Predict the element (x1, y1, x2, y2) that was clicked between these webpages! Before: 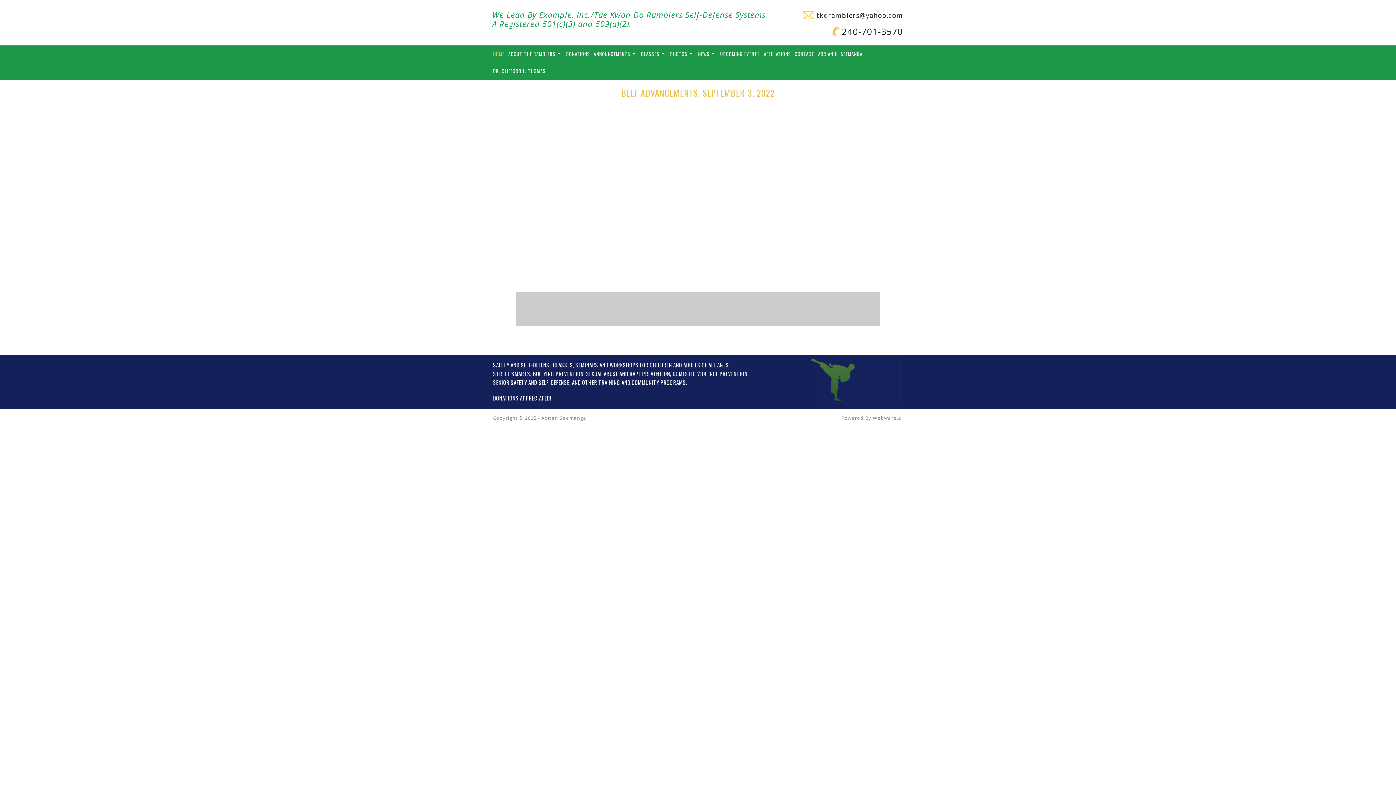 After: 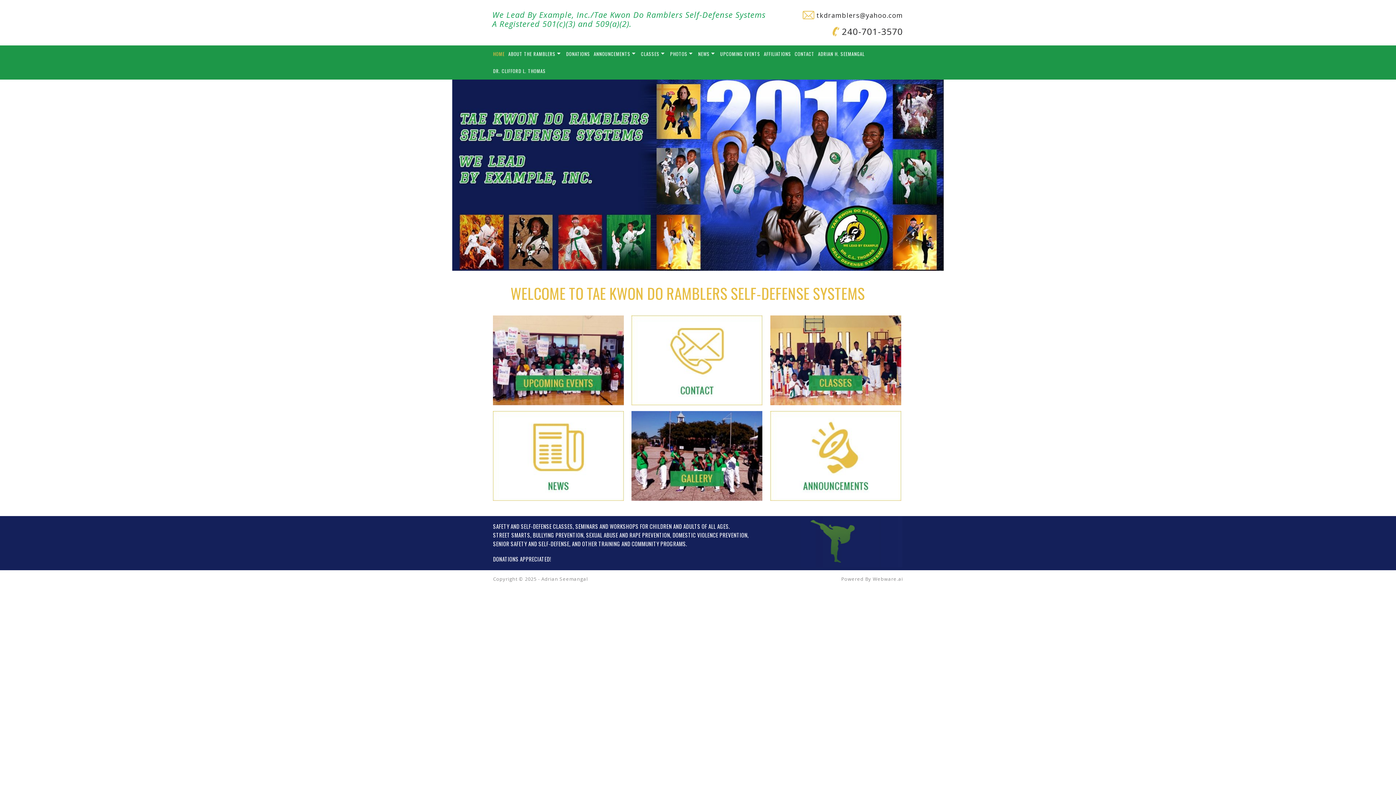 Action: label: HOME bbox: (493, 45, 508, 62)